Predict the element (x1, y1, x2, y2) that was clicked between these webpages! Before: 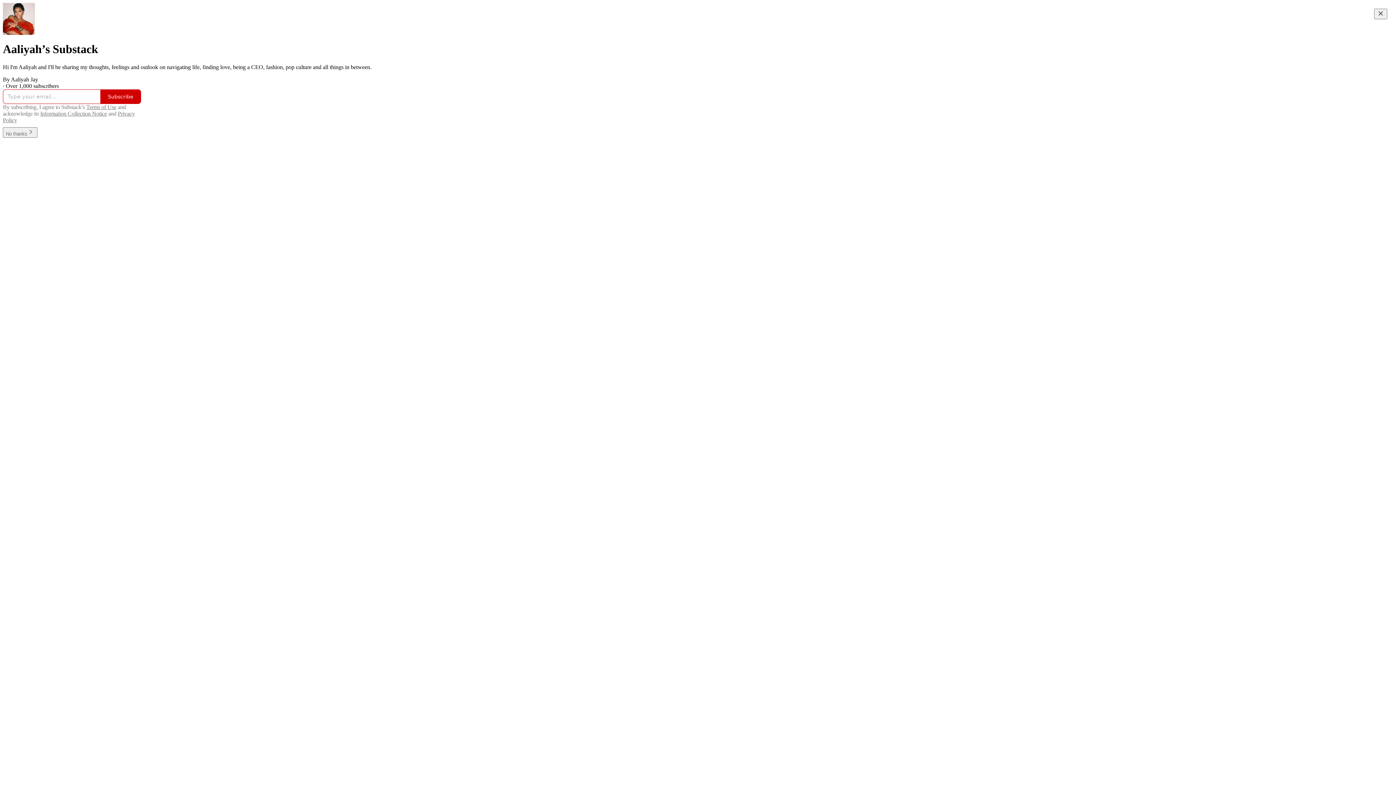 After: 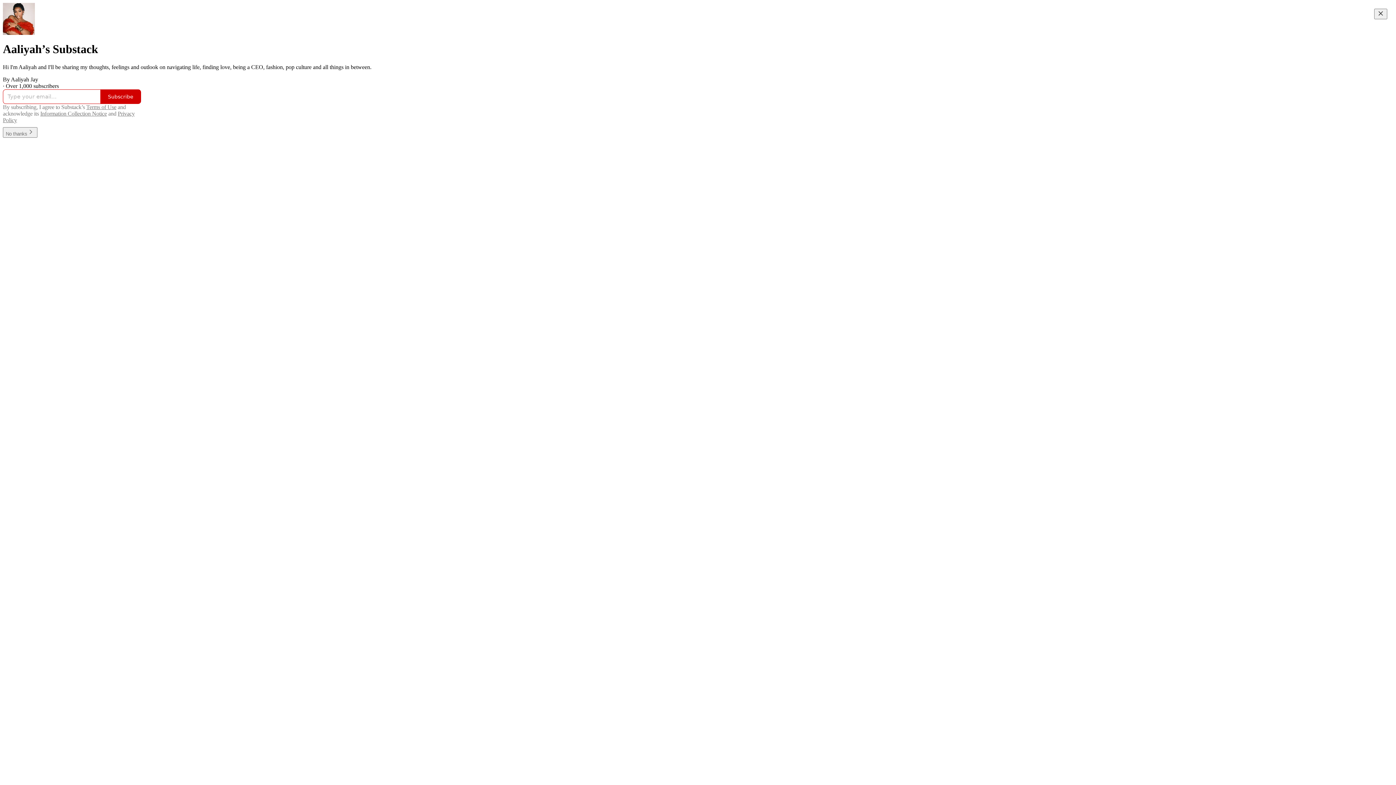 Action: bbox: (40, 110, 106, 116) label: Information Collection Notice